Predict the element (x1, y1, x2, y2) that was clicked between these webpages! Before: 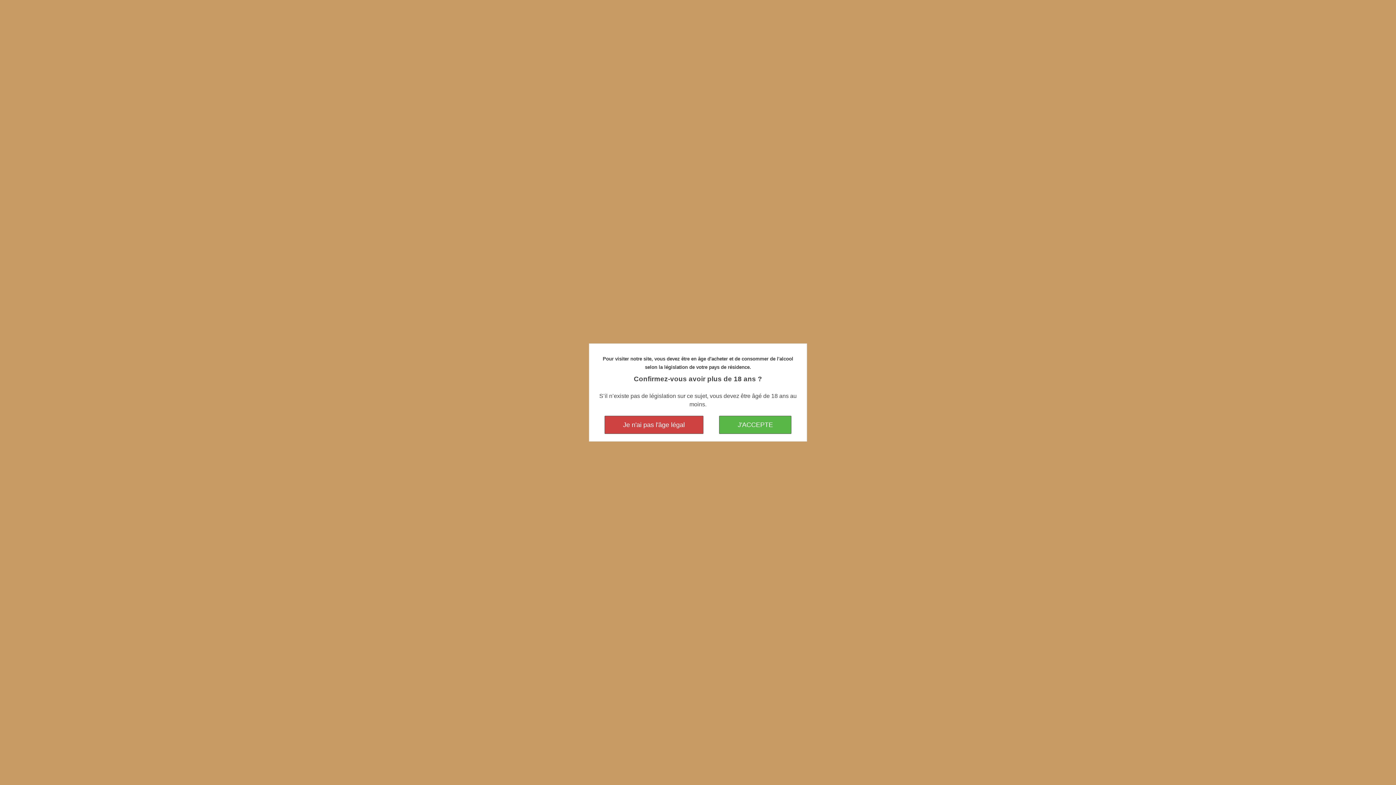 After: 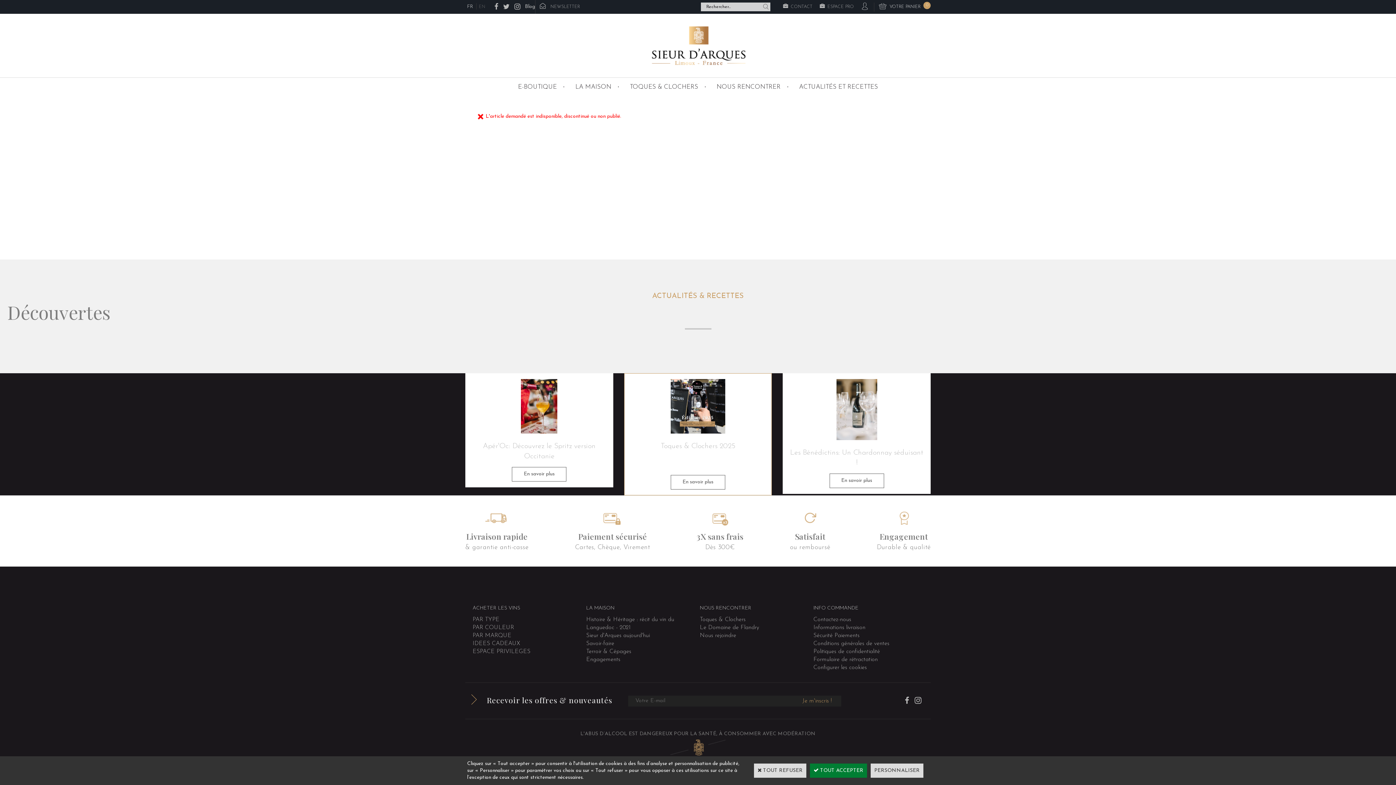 Action: label: J'ACCEPTE bbox: (719, 415, 791, 434)